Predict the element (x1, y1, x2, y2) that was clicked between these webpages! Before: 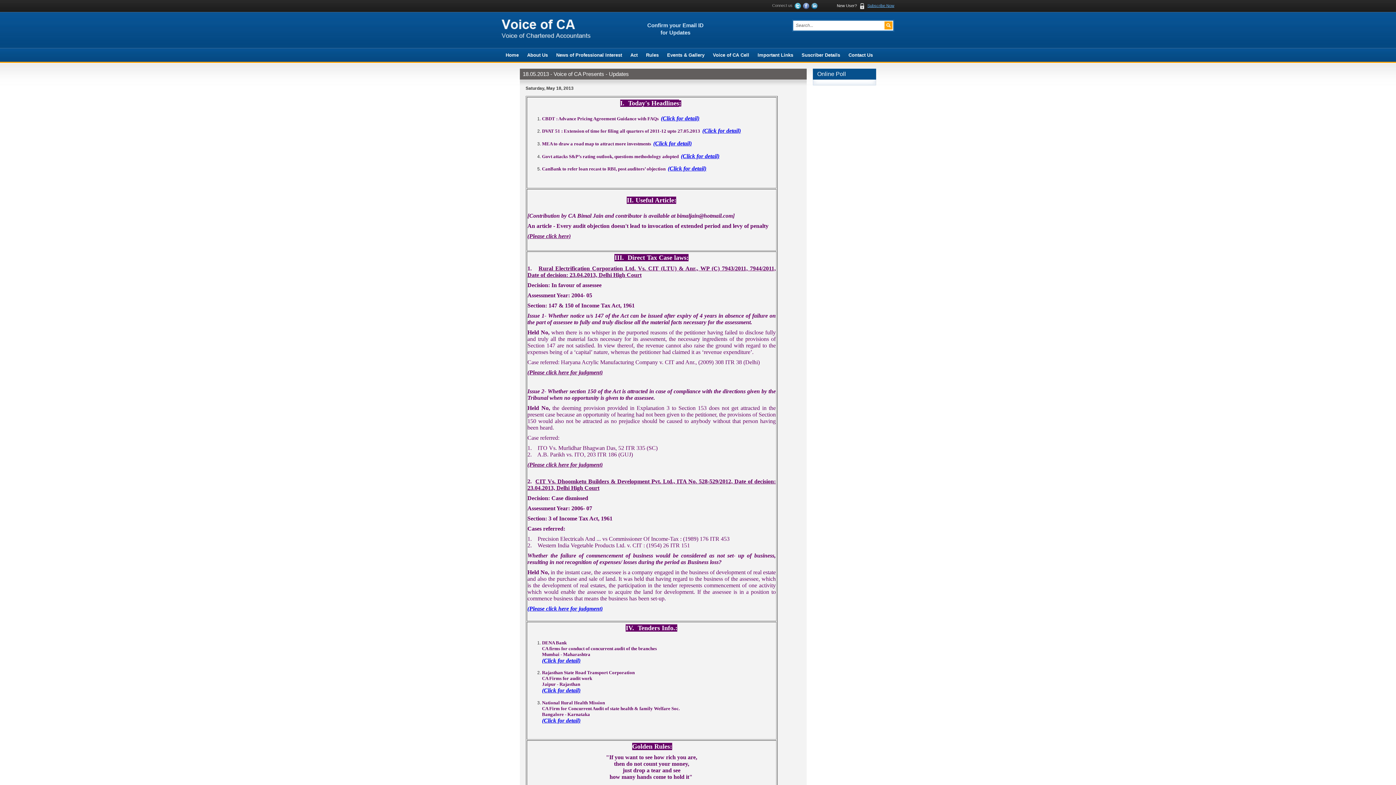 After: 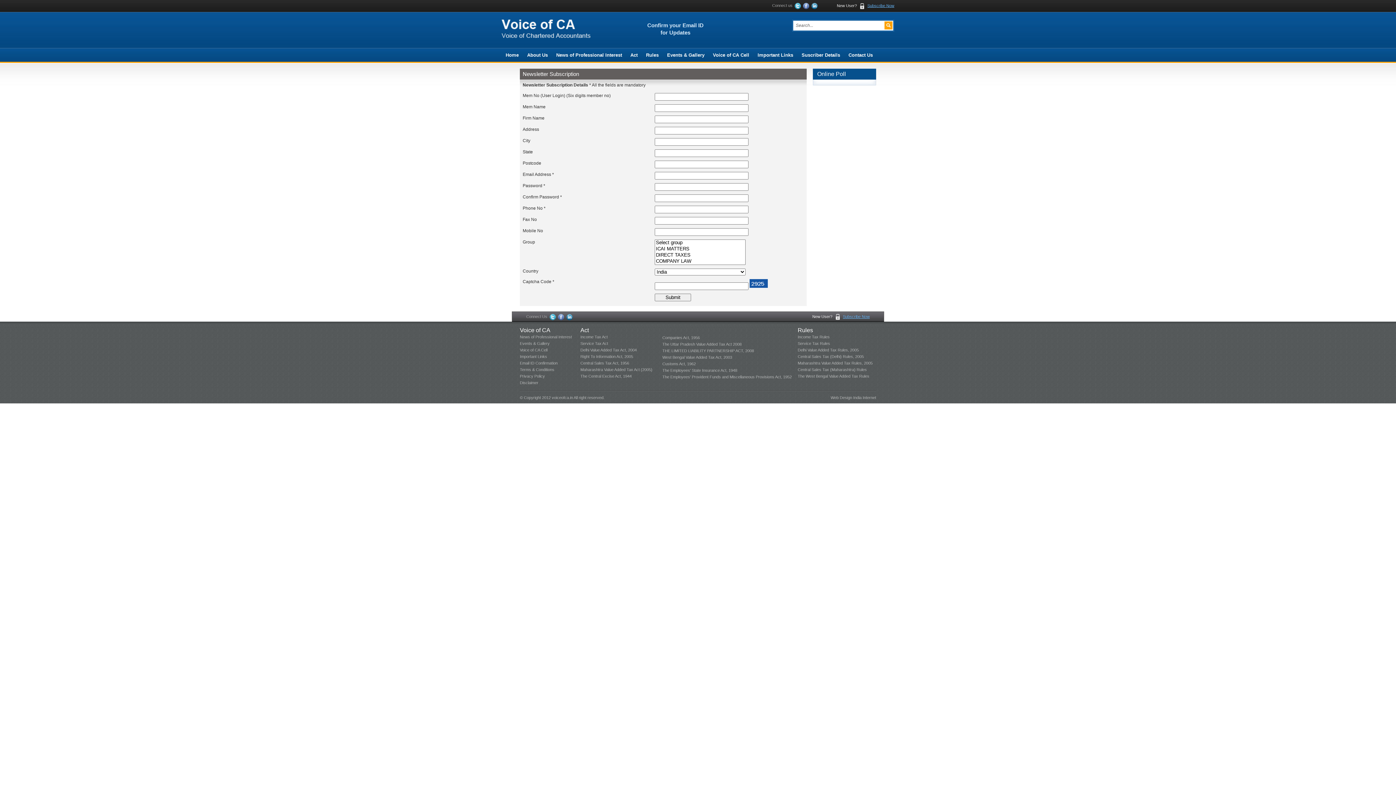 Action: label: Subscribe Now bbox: (867, 3, 894, 7)